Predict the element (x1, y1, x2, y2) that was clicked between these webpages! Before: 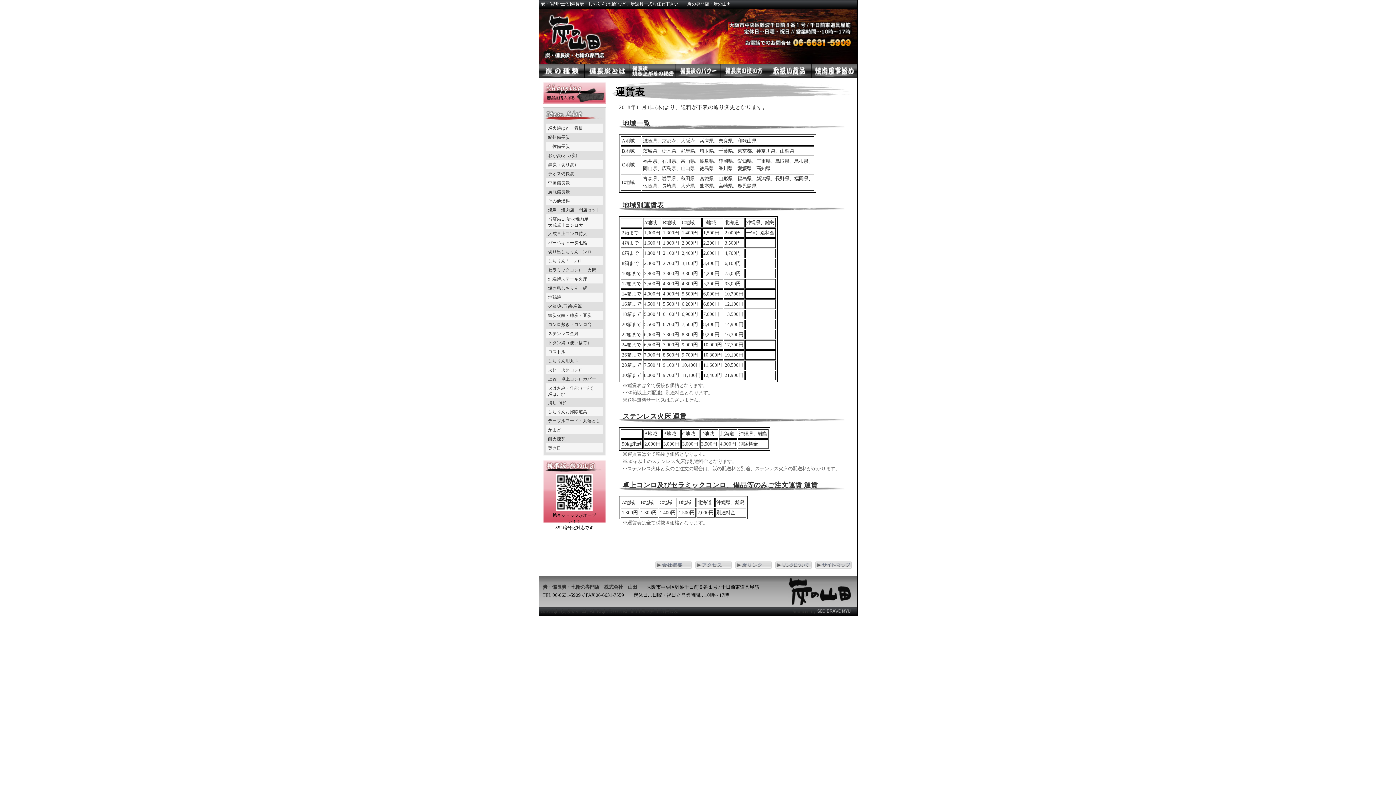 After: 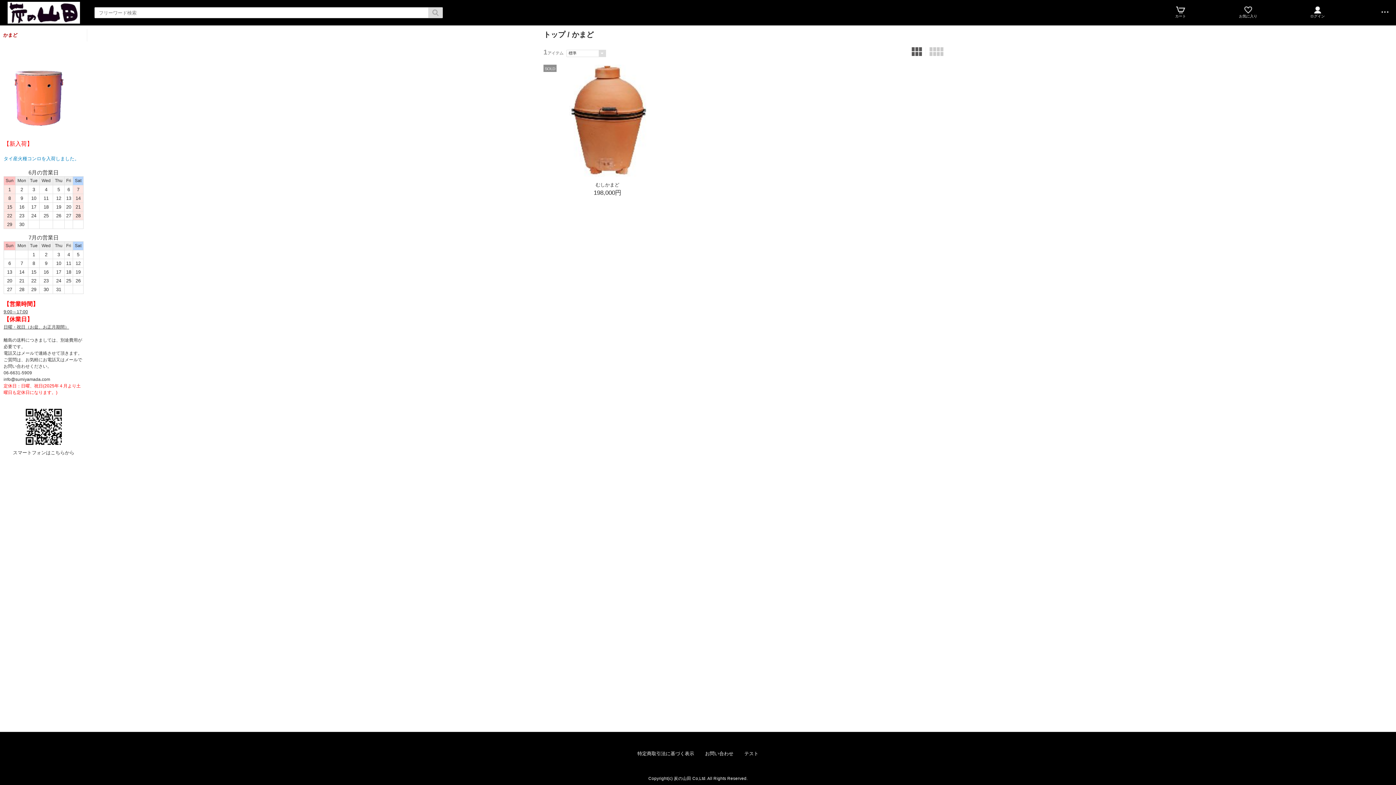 Action: bbox: (548, 427, 561, 432) label: かまど